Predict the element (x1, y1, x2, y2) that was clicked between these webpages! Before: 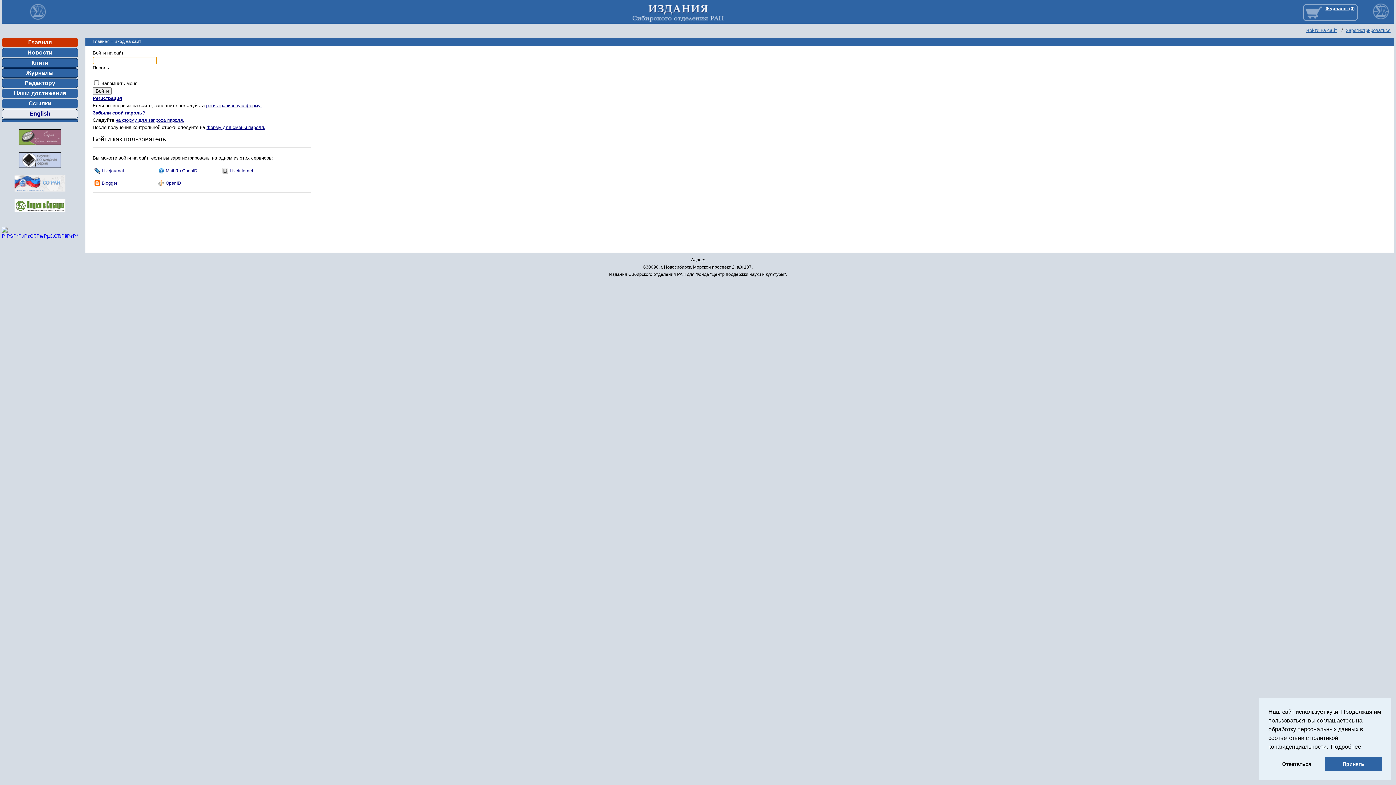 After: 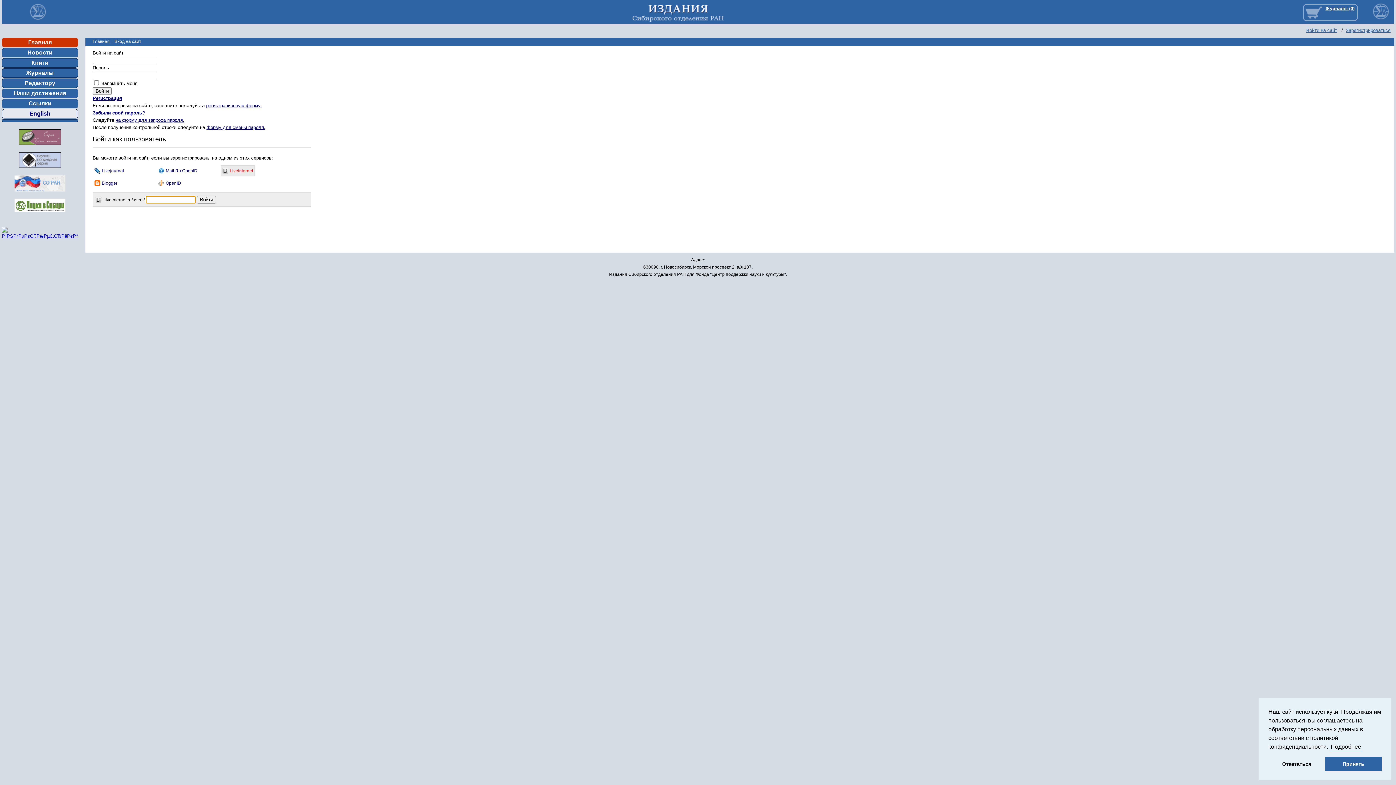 Action: label: Liveinternet bbox: (221, 165, 254, 176)